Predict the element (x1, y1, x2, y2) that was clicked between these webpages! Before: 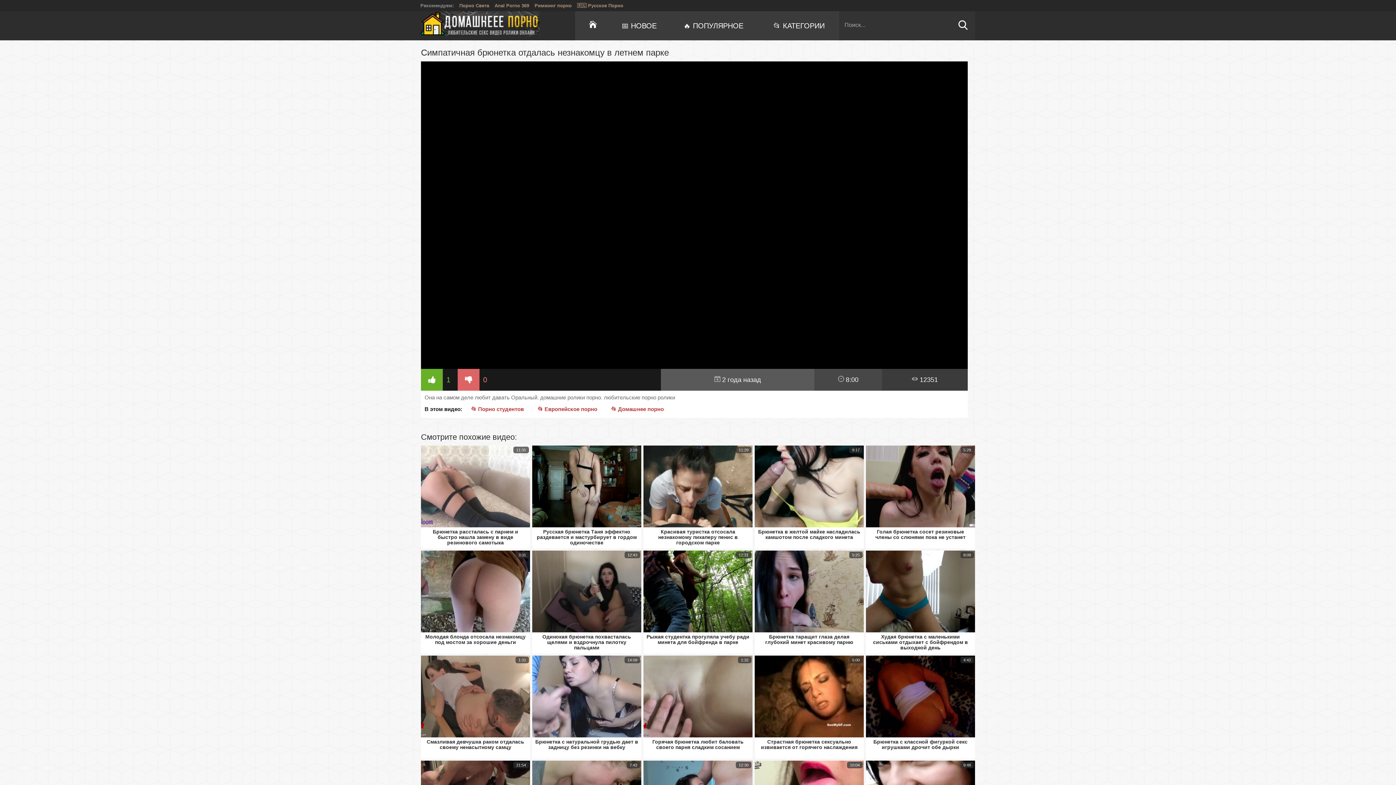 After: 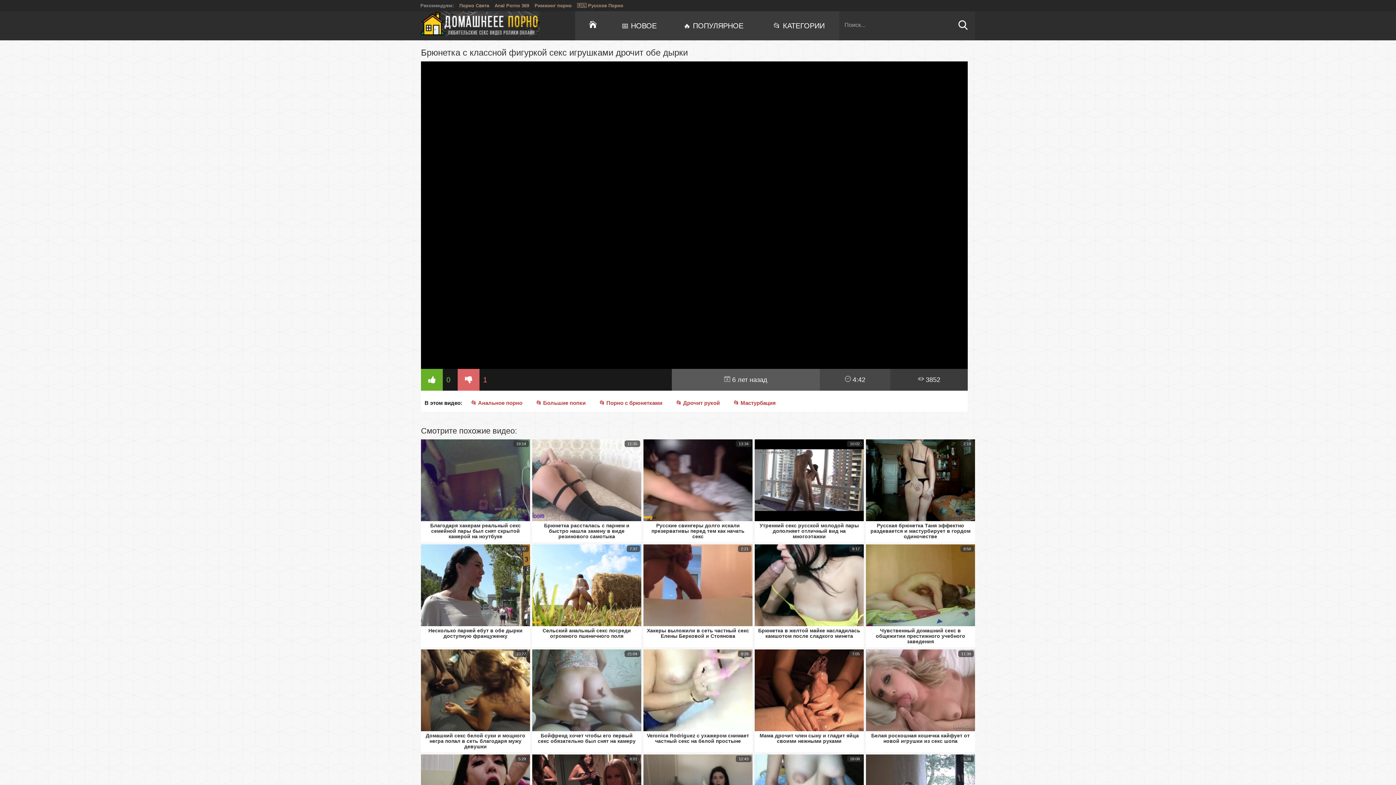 Action: bbox: (866, 656, 975, 756) label: Брюнетка с классной фигуркой секс игрушками дрочит обе дырки